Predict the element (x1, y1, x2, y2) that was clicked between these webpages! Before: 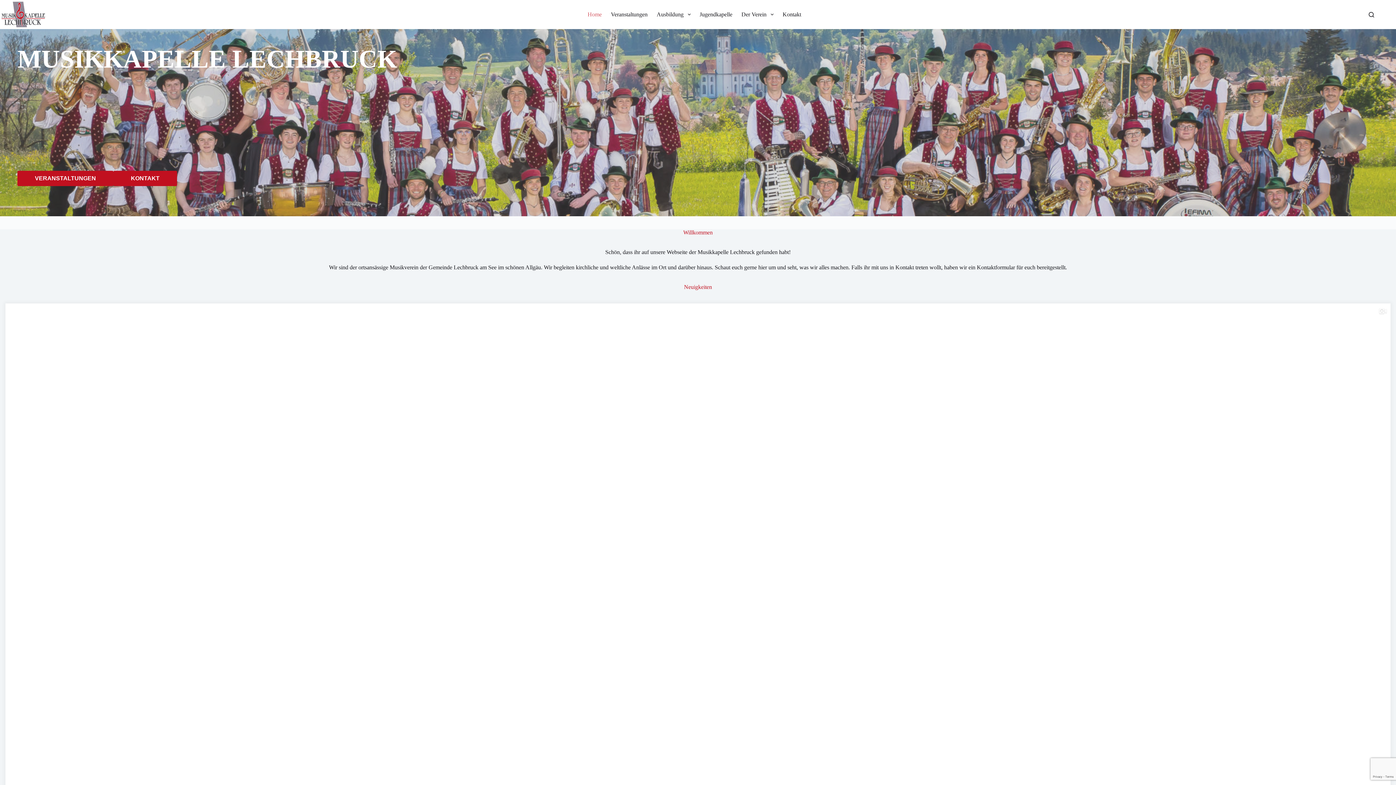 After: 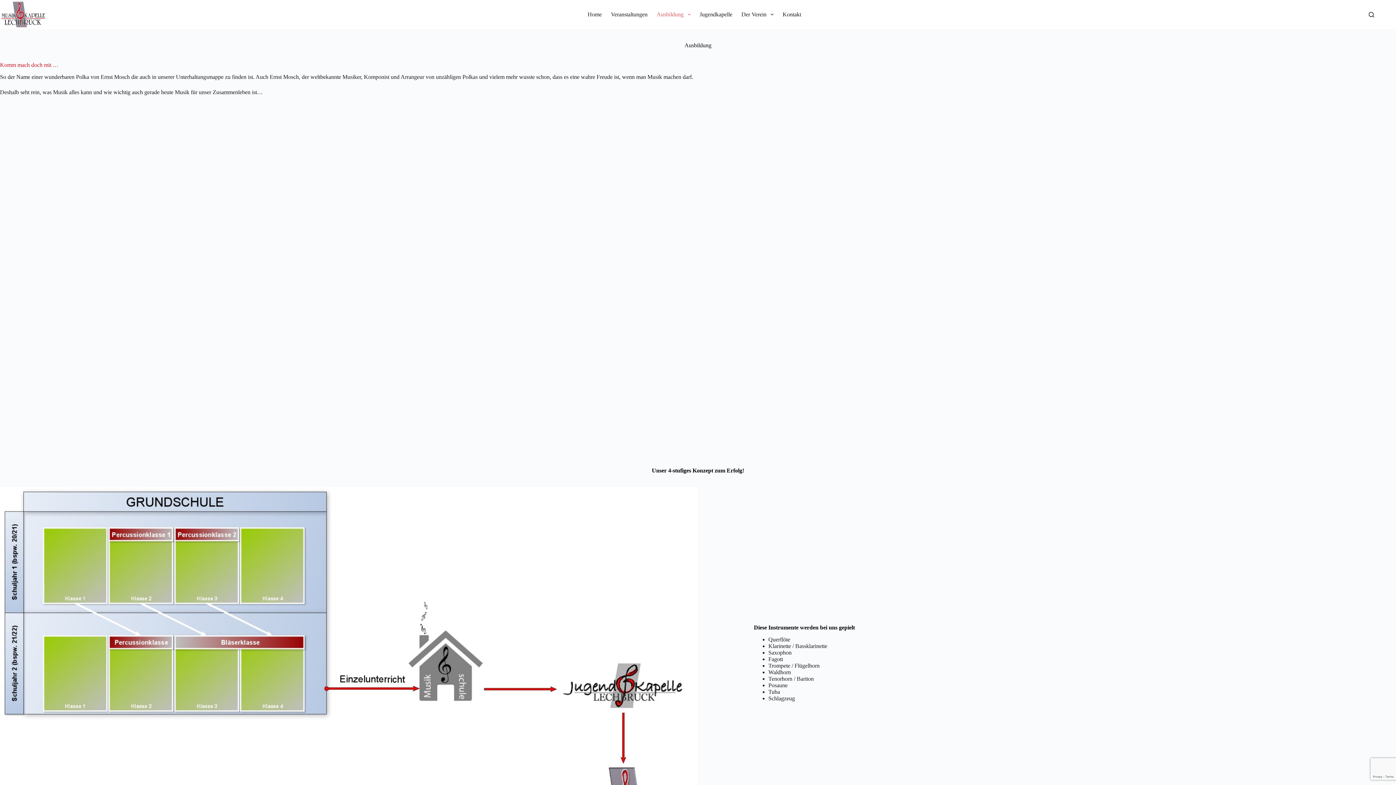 Action: bbox: (652, 0, 695, 29) label: Ausbildung